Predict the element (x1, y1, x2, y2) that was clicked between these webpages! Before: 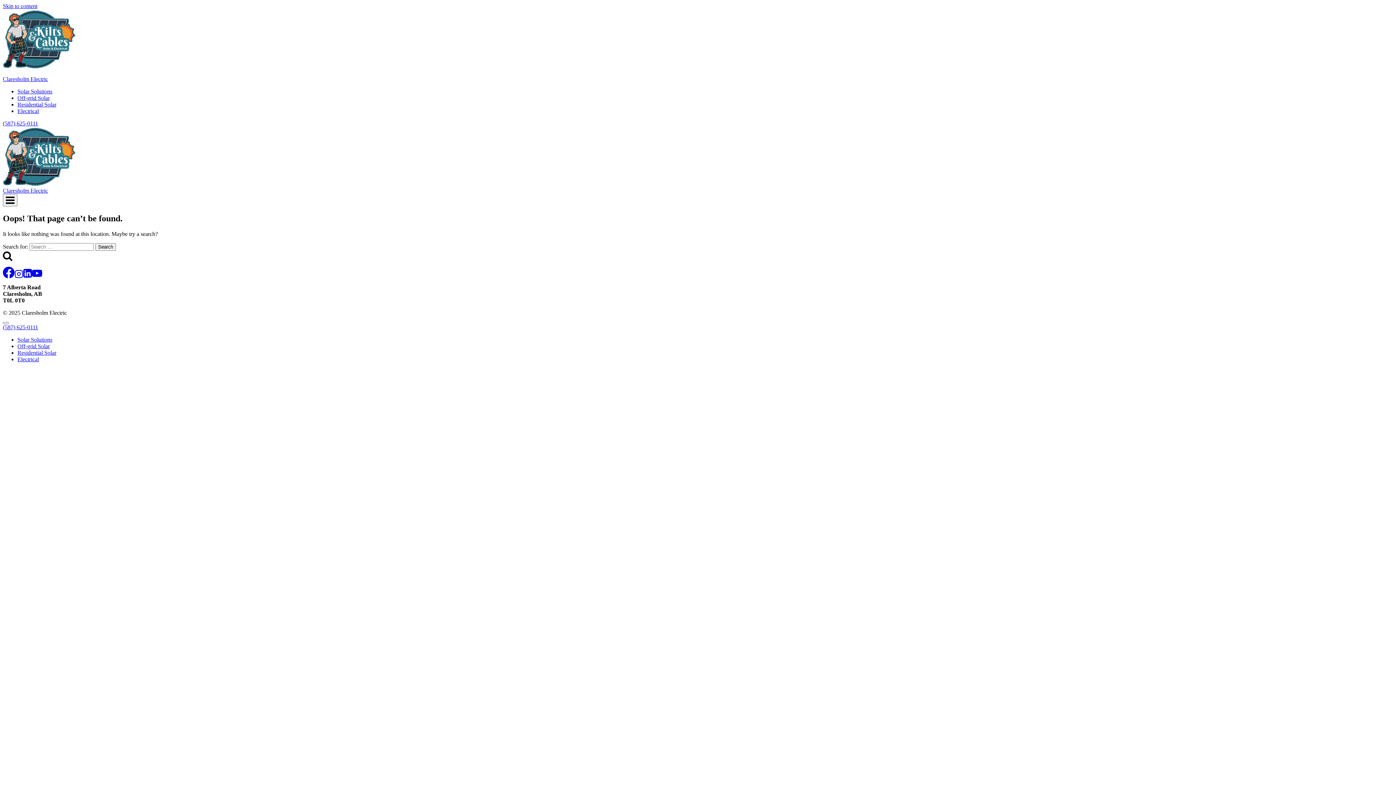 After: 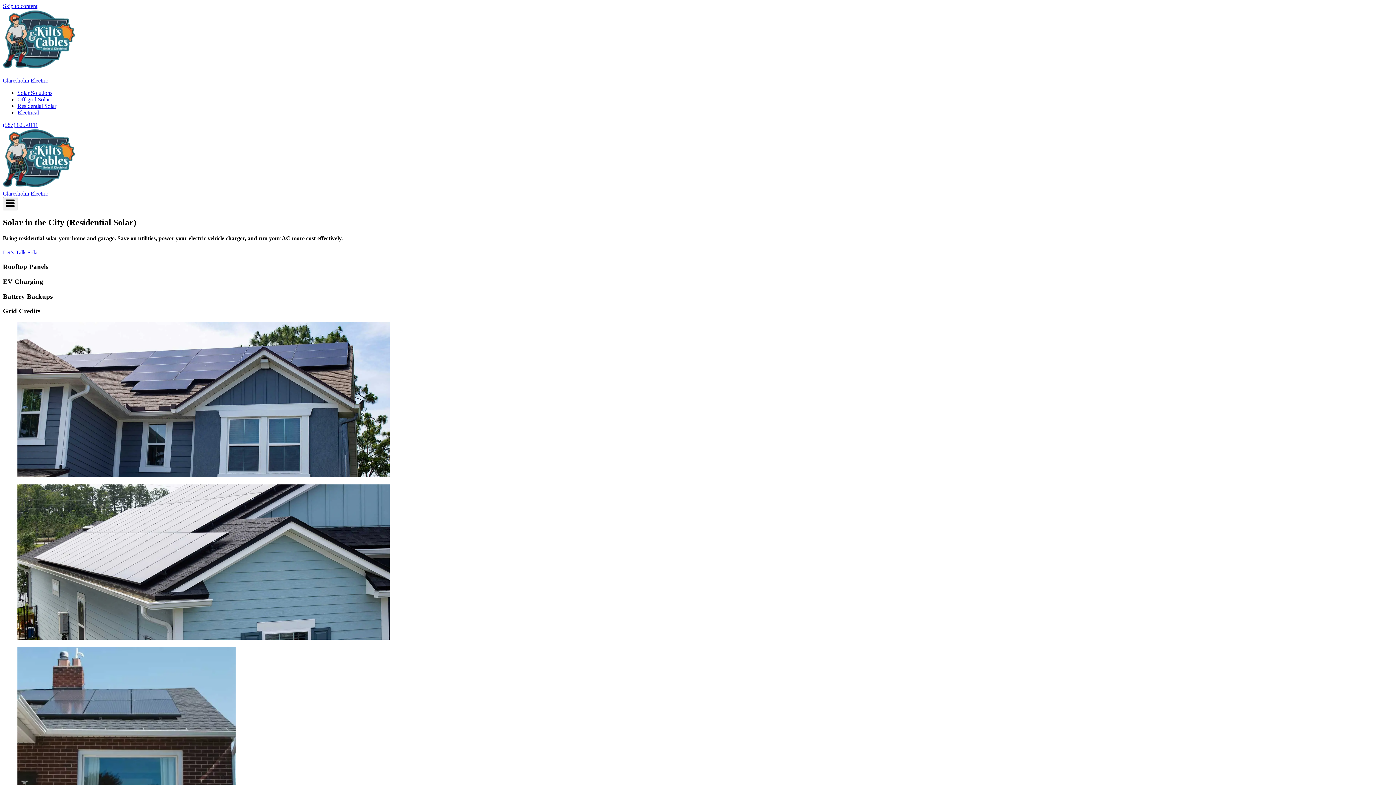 Action: label: Residential Solar bbox: (17, 349, 56, 355)